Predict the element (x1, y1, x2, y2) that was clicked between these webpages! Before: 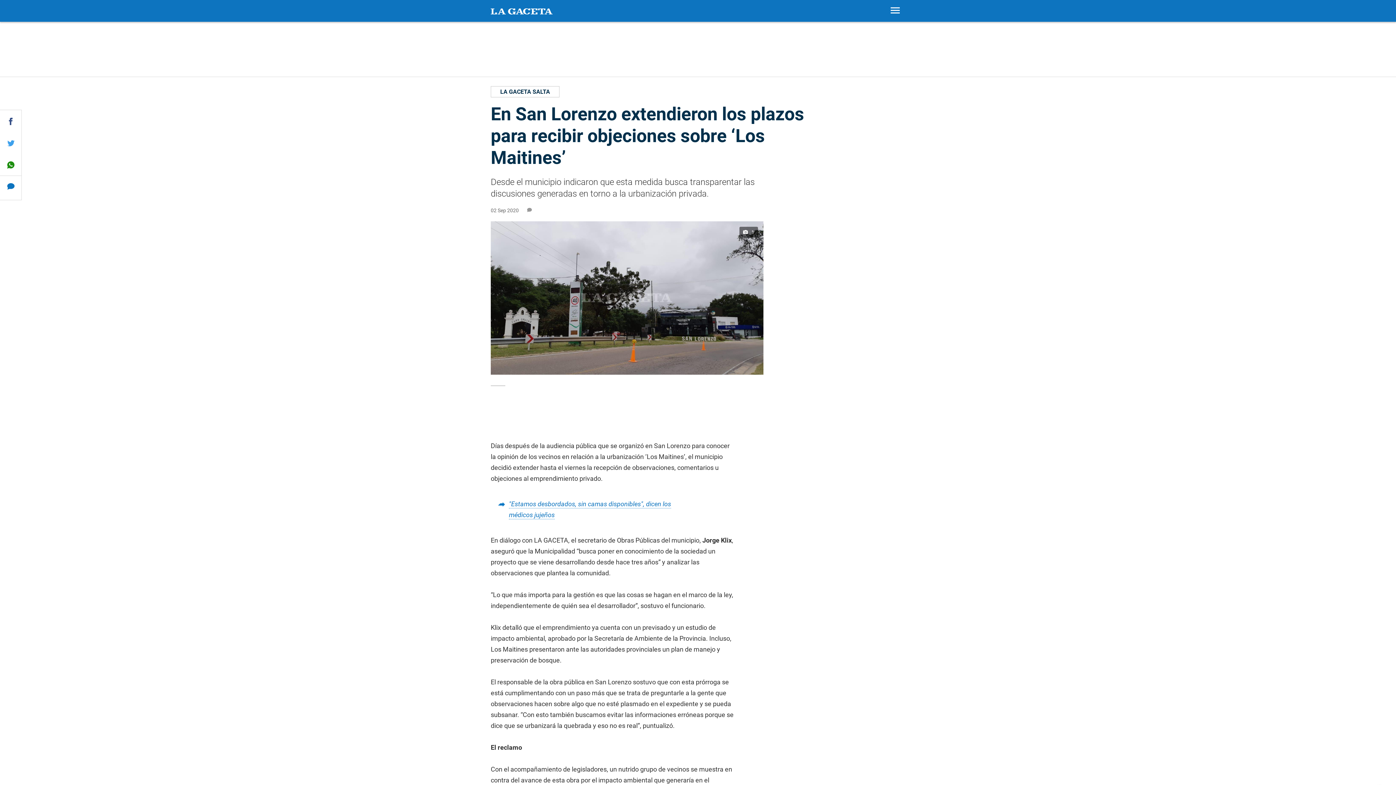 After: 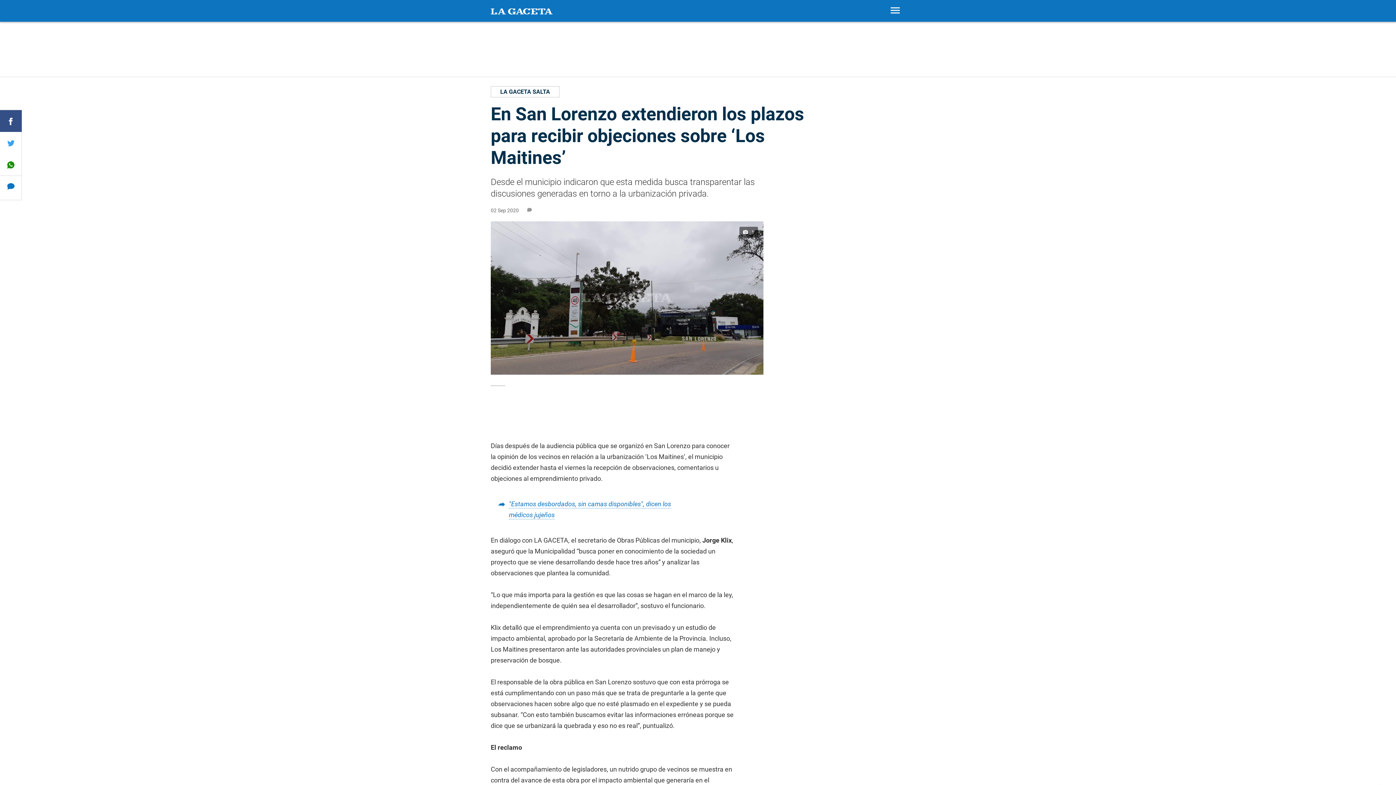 Action: bbox: (0, 110, 21, 132)